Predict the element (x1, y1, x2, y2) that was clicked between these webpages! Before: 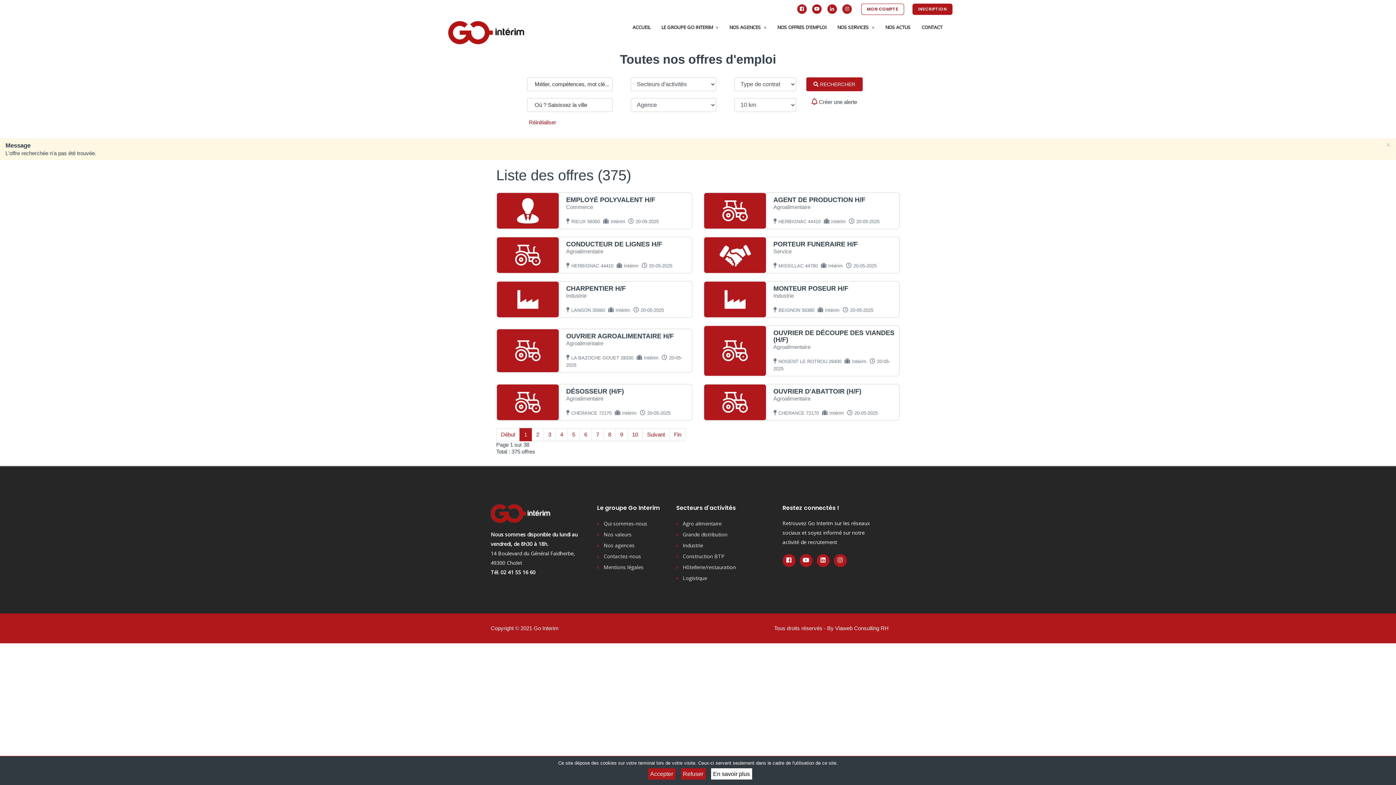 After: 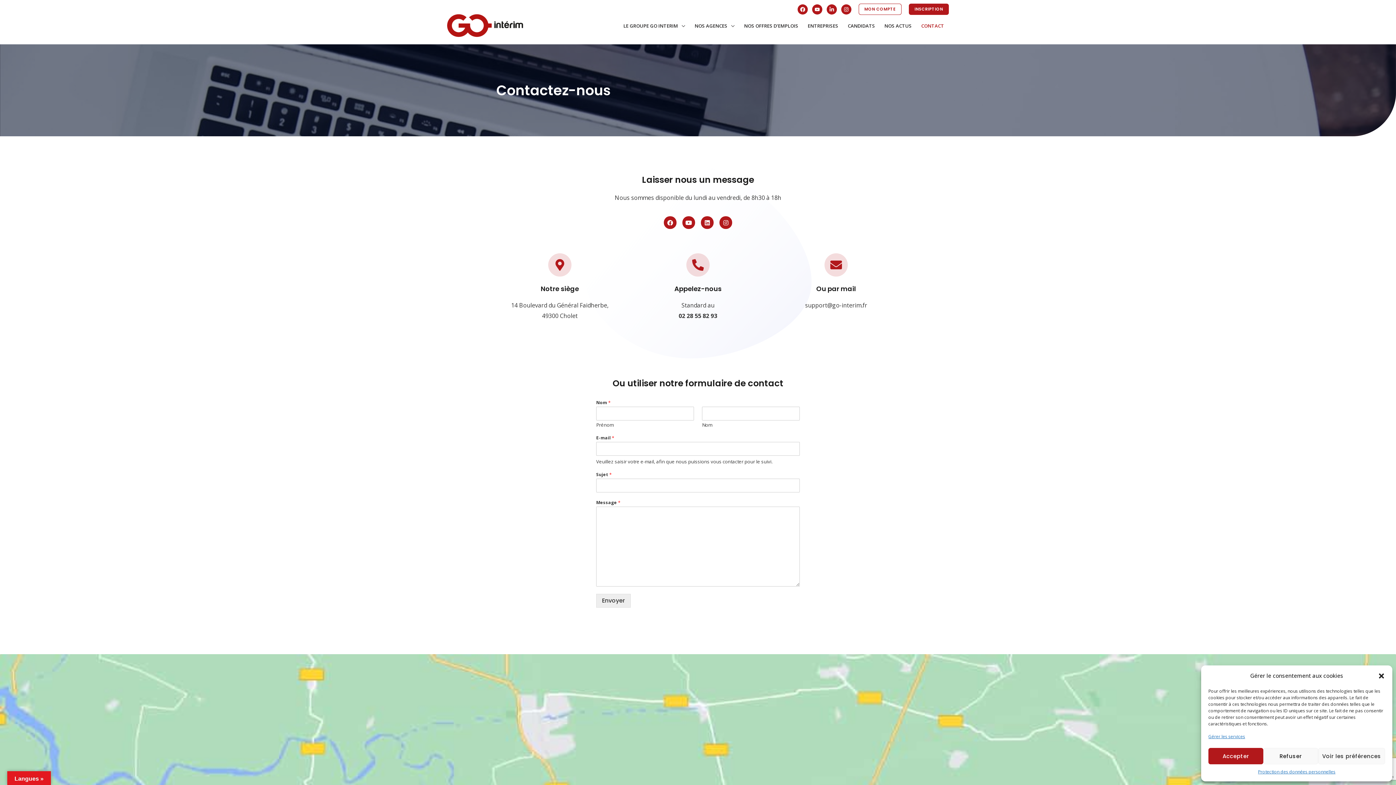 Action: label: CONTACT bbox: (921, 24, 942, 30)